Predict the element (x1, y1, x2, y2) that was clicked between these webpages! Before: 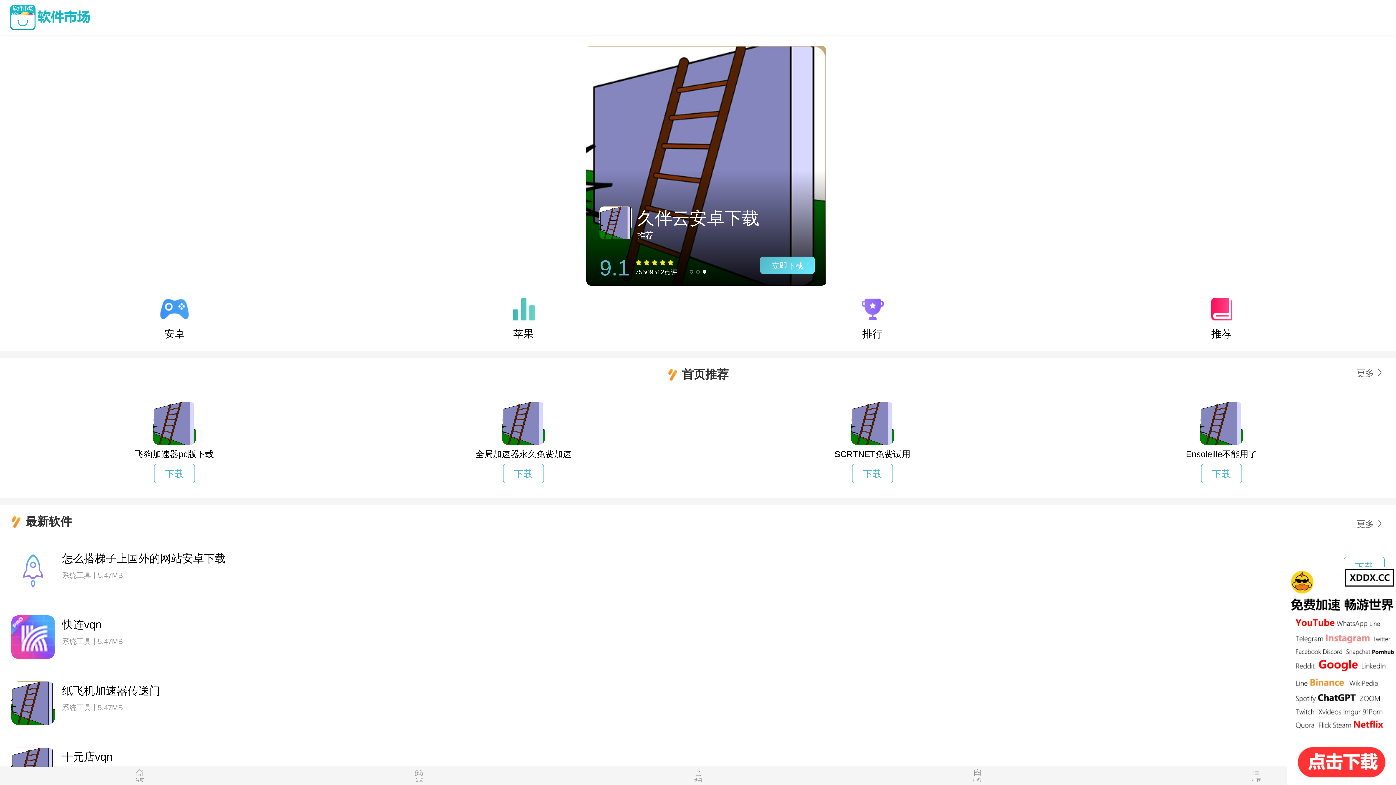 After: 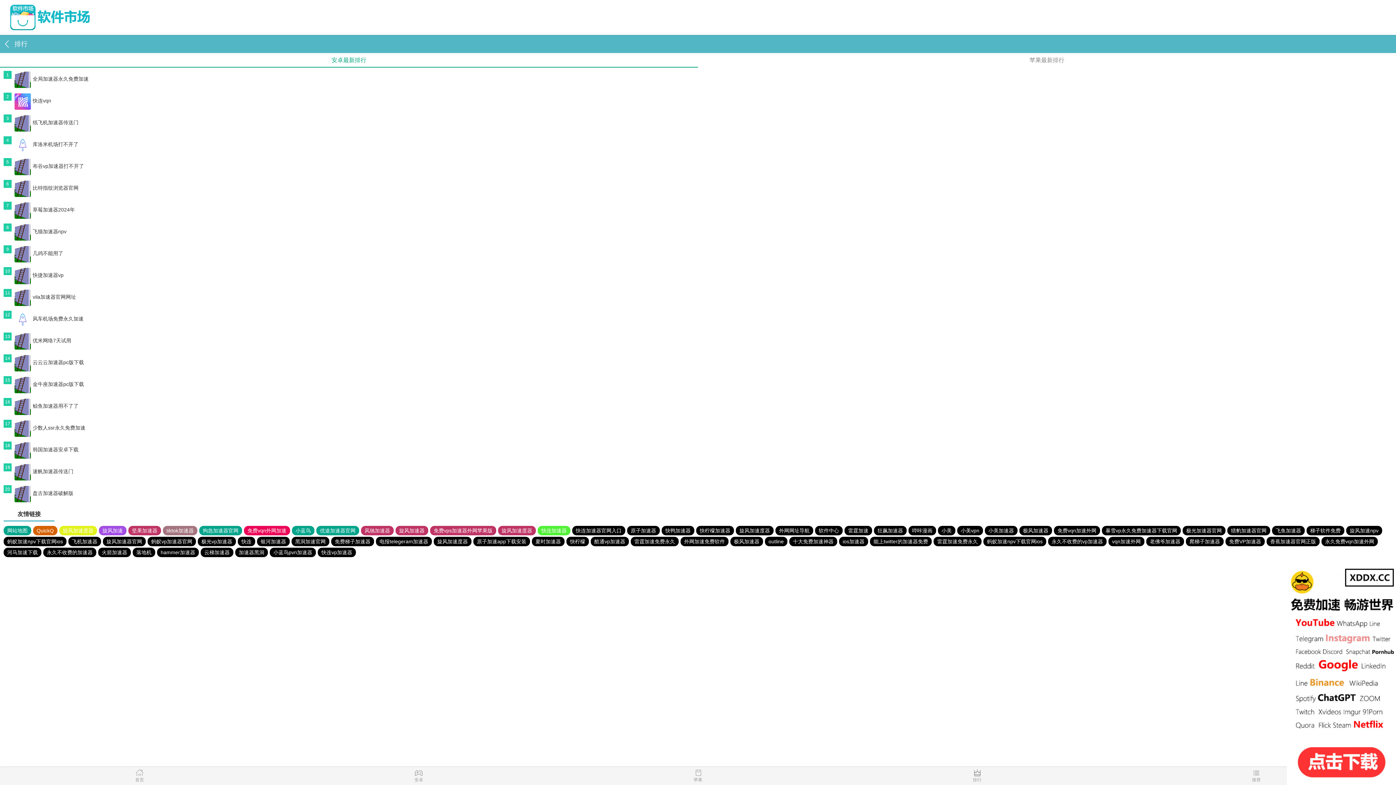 Action: label: 排行 bbox: (858, 296, 887, 340)